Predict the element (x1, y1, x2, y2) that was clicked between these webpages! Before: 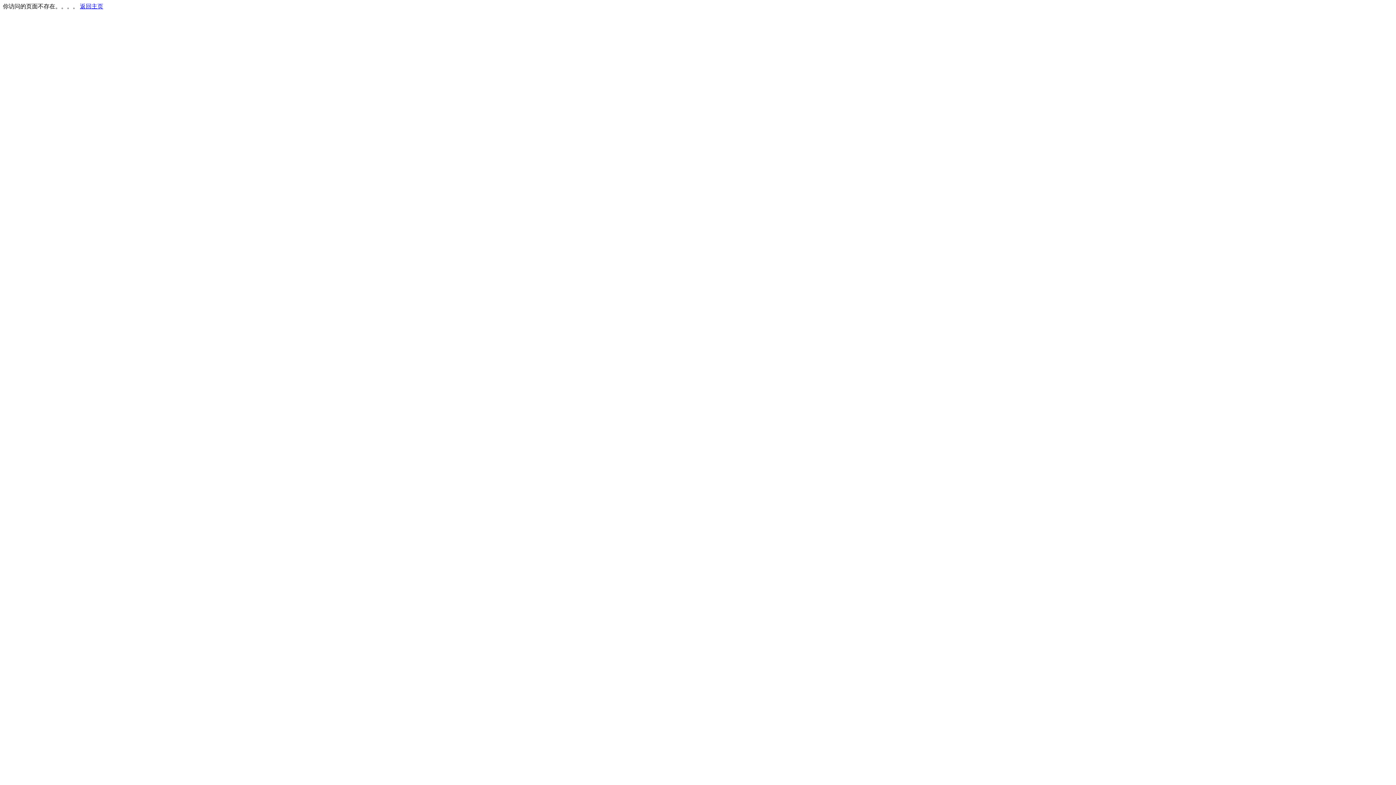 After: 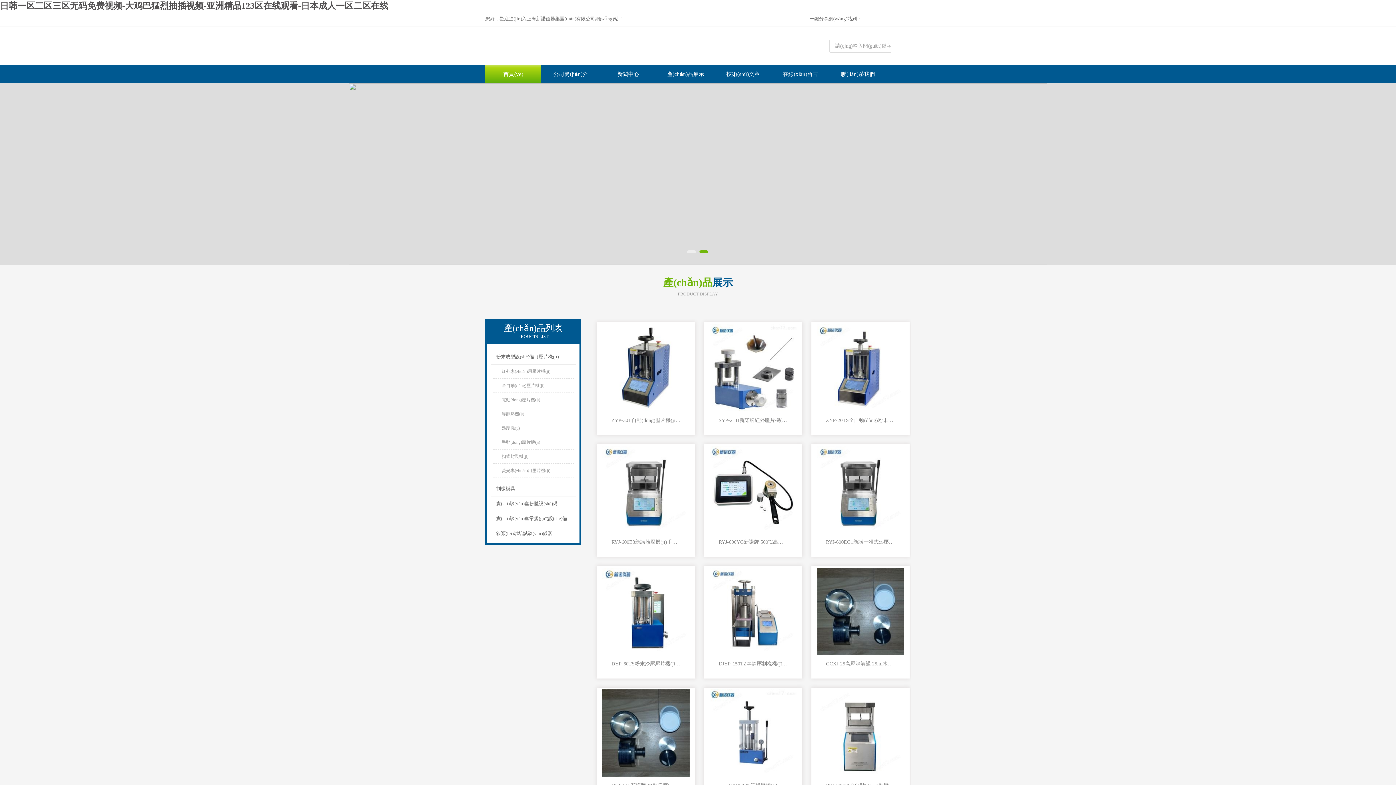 Action: bbox: (80, 3, 103, 9) label: 返回主页